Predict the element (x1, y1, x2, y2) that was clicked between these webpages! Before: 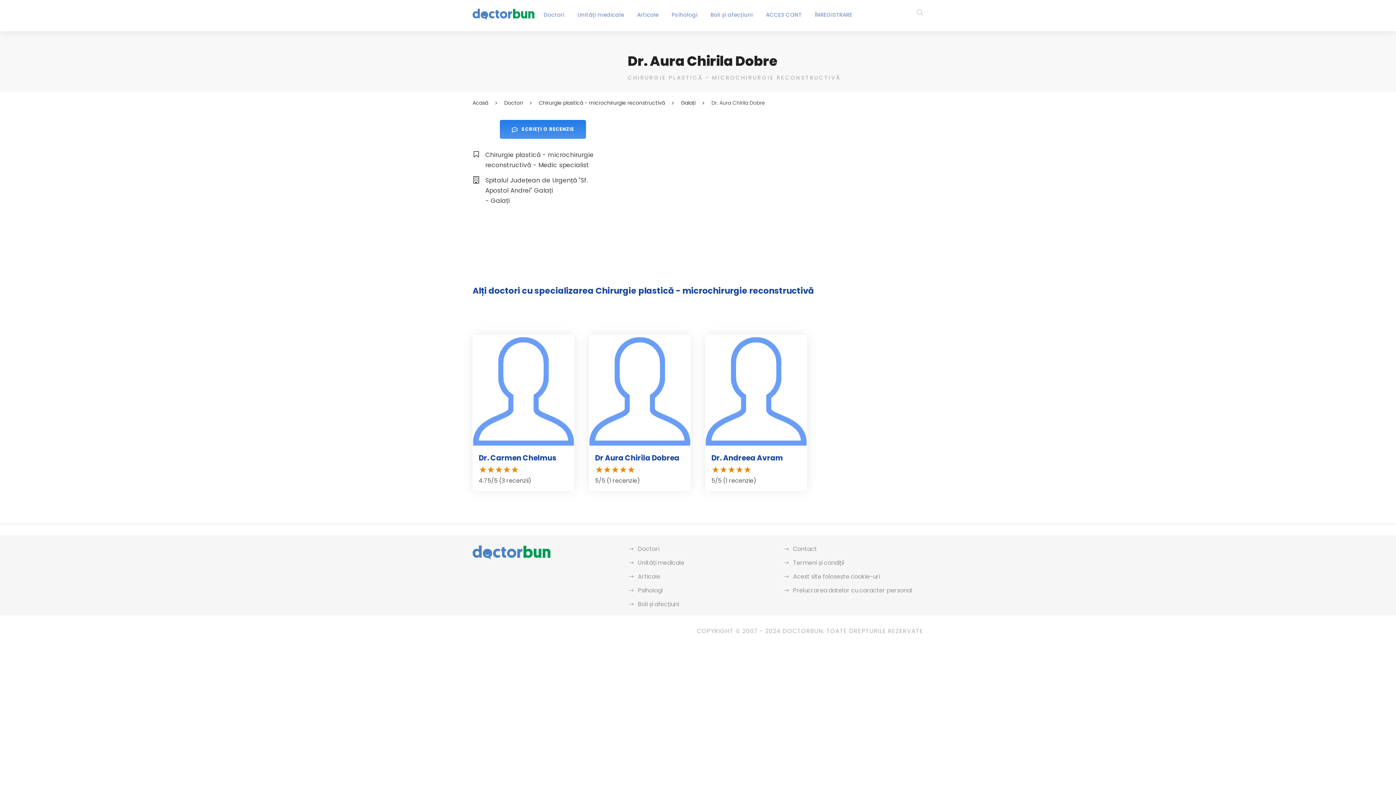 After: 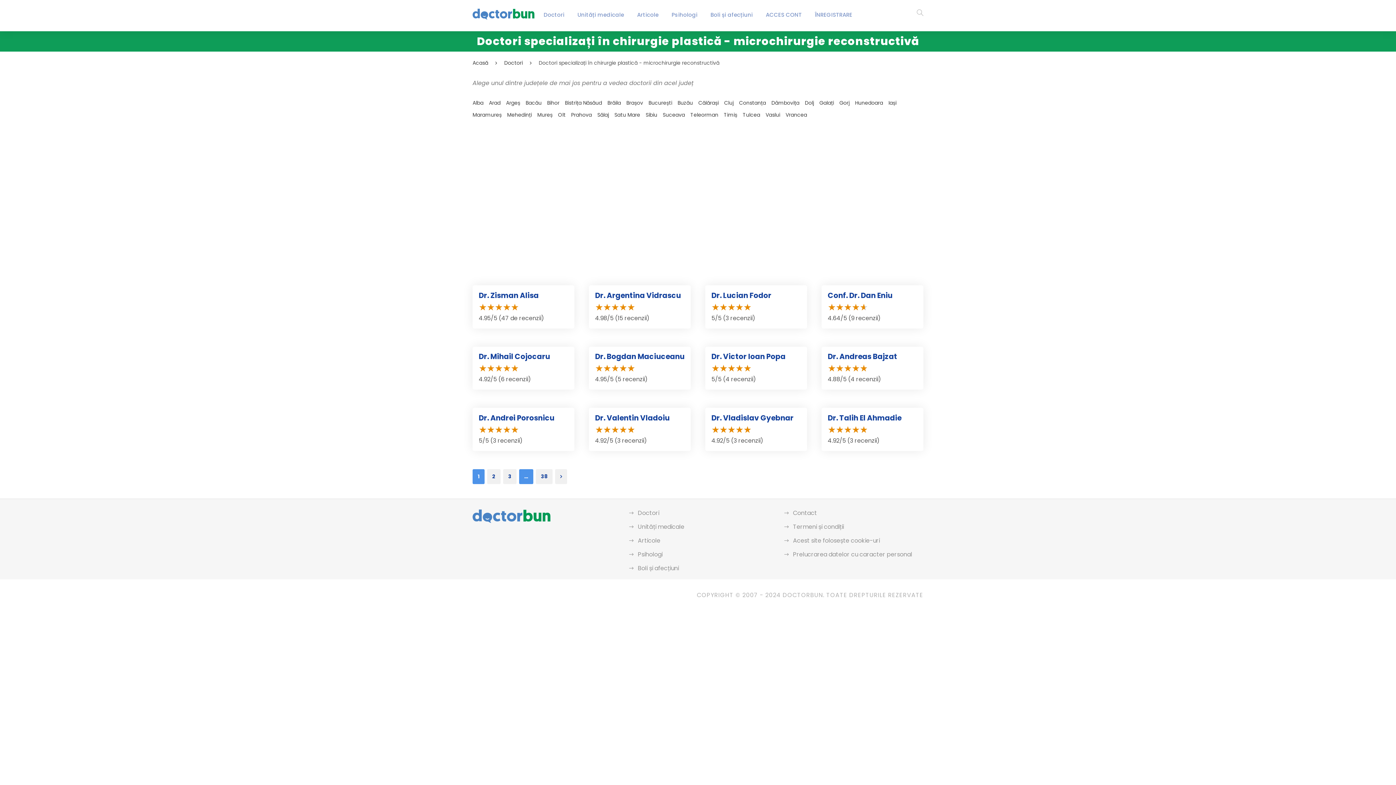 Action: bbox: (472, 149, 613, 170) label: Chirurgie plastică - microchirurgie reconstructivă - Medic specialist